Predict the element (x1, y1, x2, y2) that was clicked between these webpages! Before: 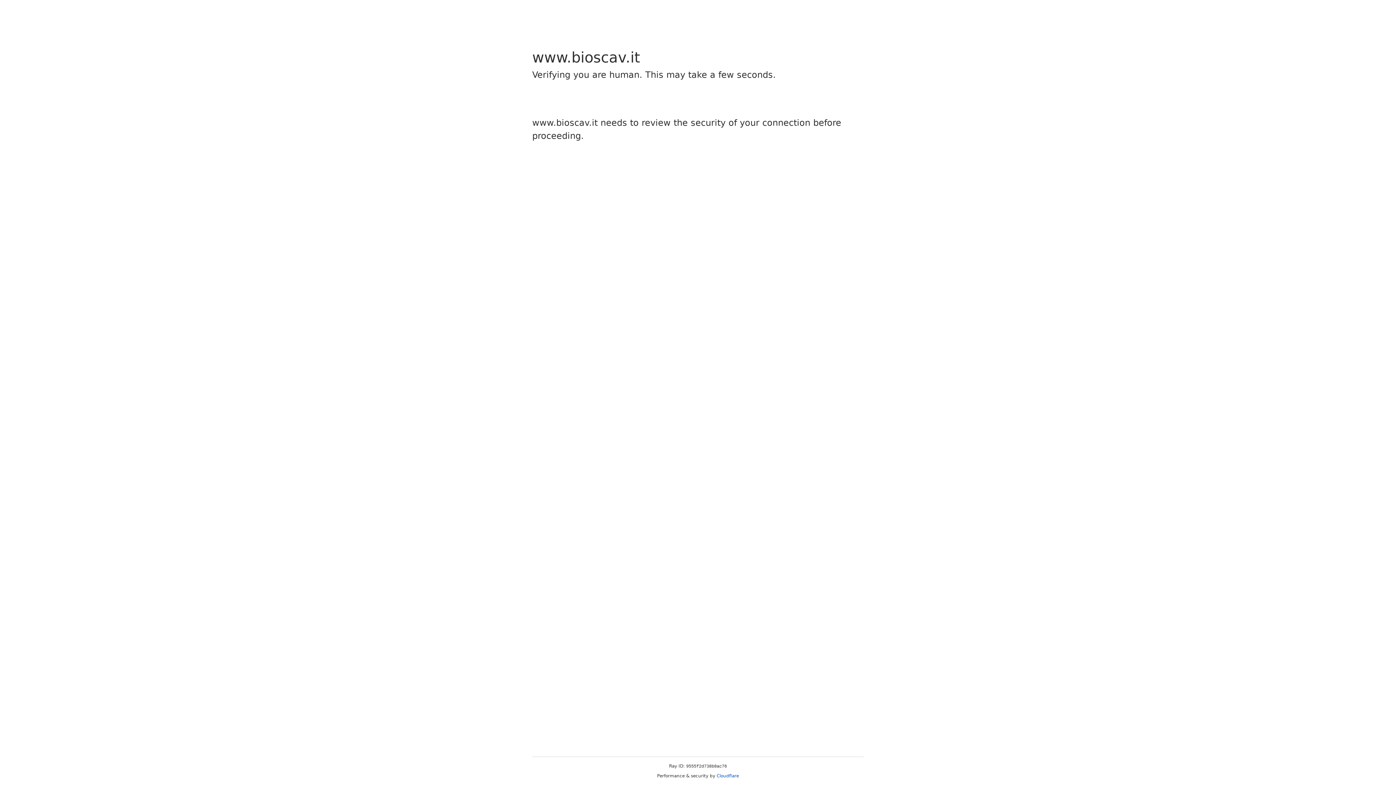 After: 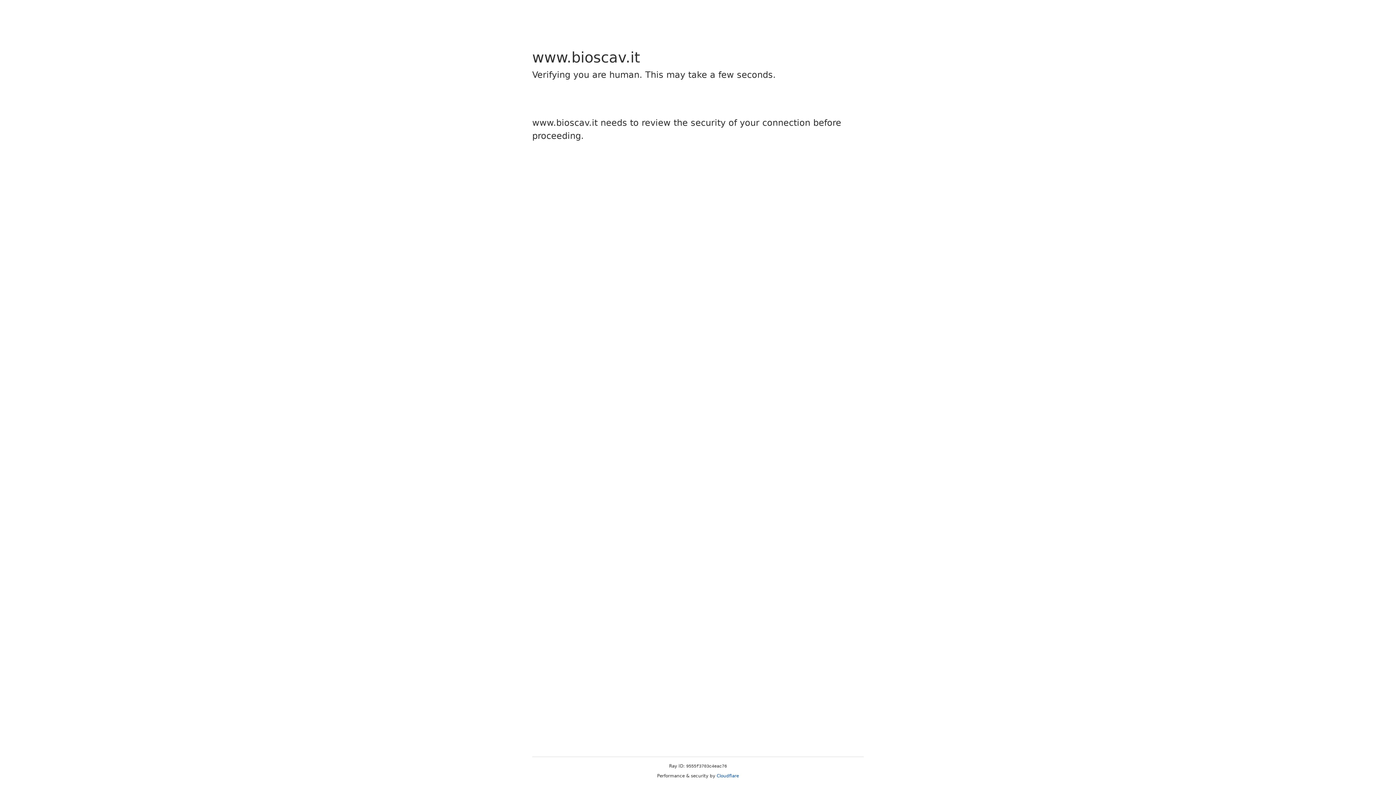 Action: label: Cloudflare bbox: (716, 773, 739, 778)